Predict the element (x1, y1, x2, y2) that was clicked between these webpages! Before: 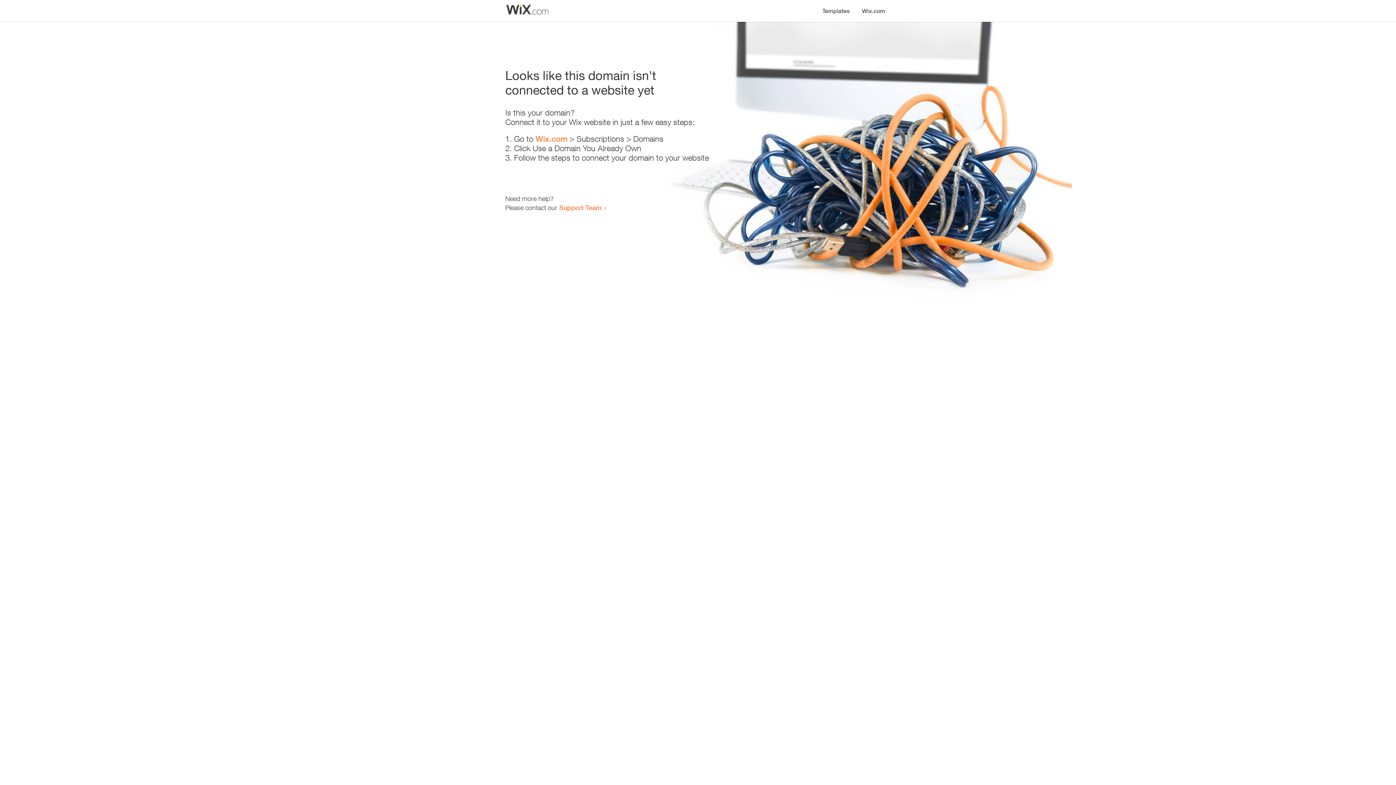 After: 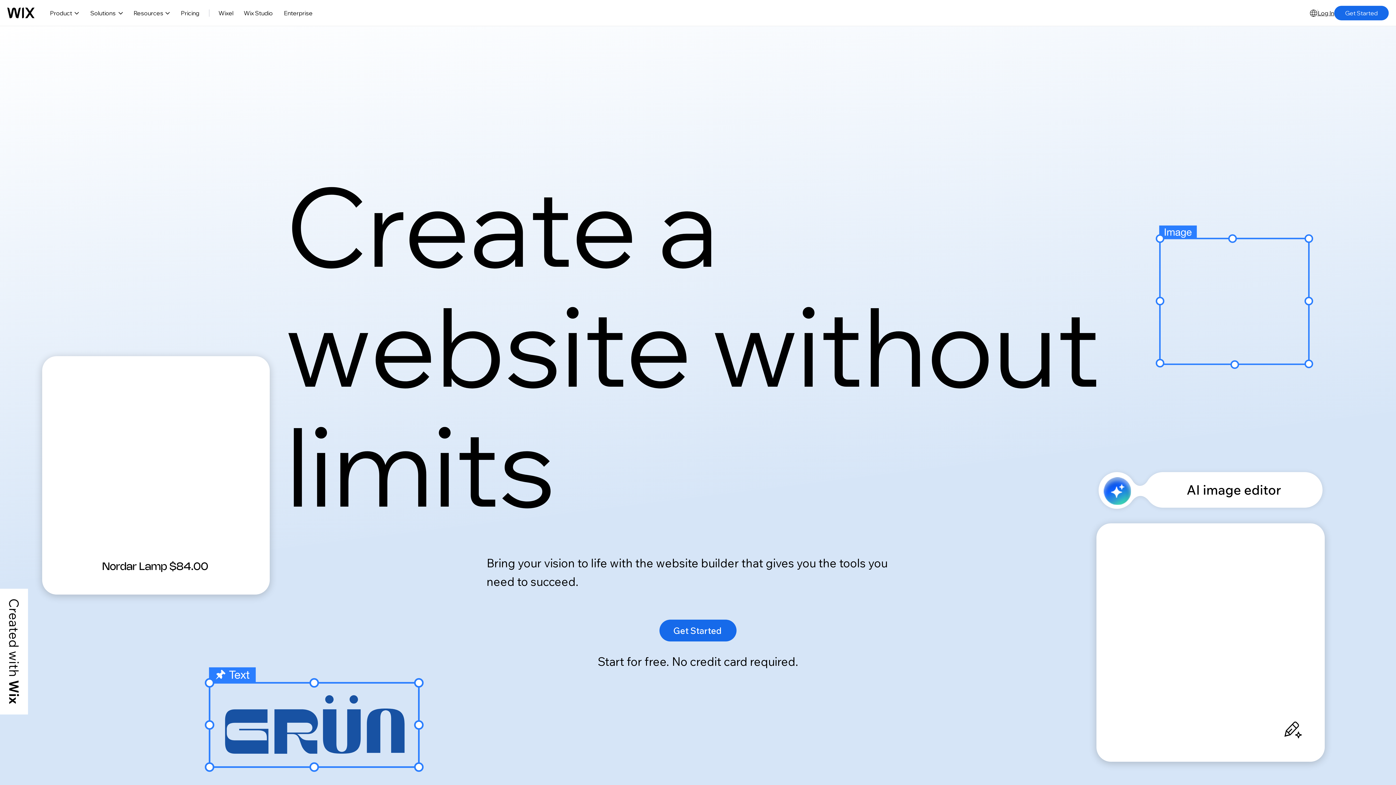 Action: bbox: (856, 0, 890, 14) label: Wix.com